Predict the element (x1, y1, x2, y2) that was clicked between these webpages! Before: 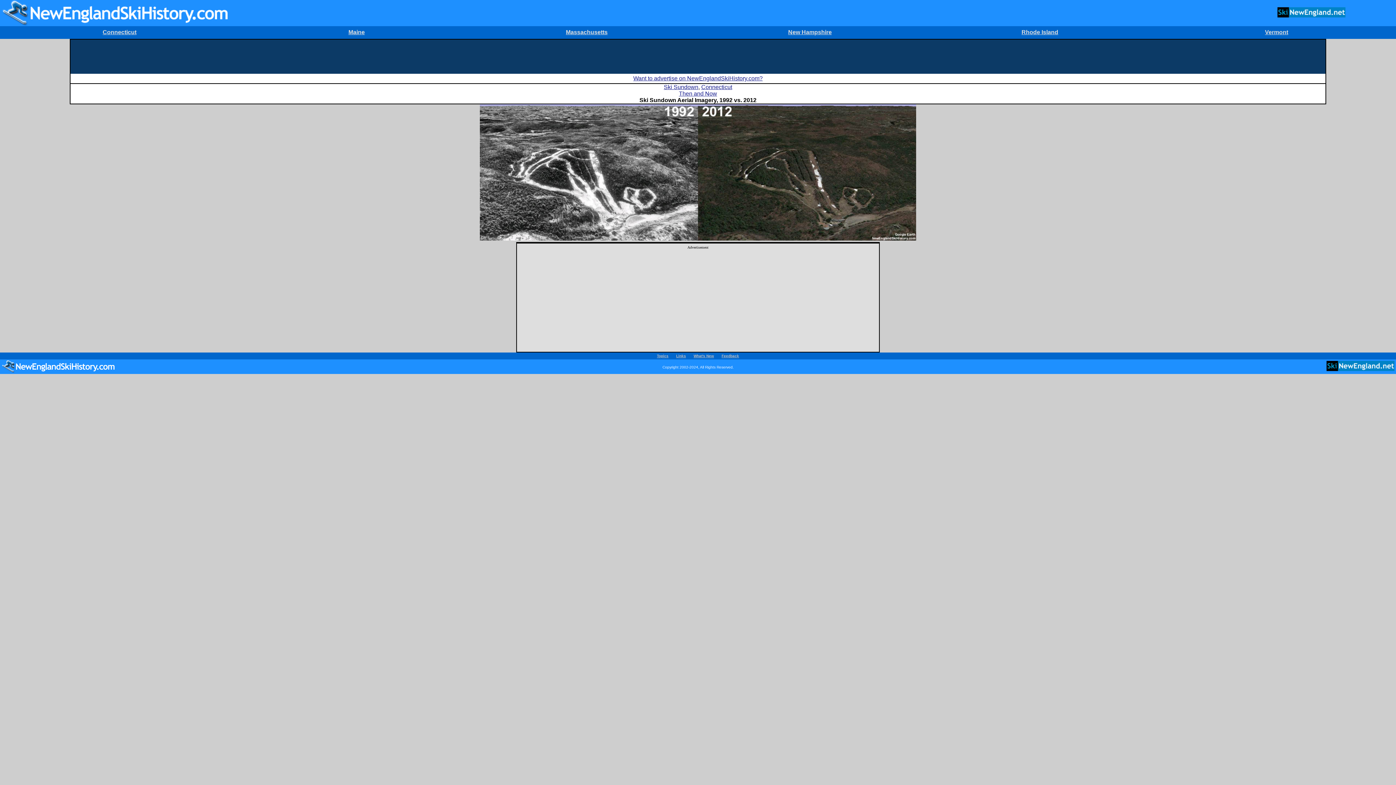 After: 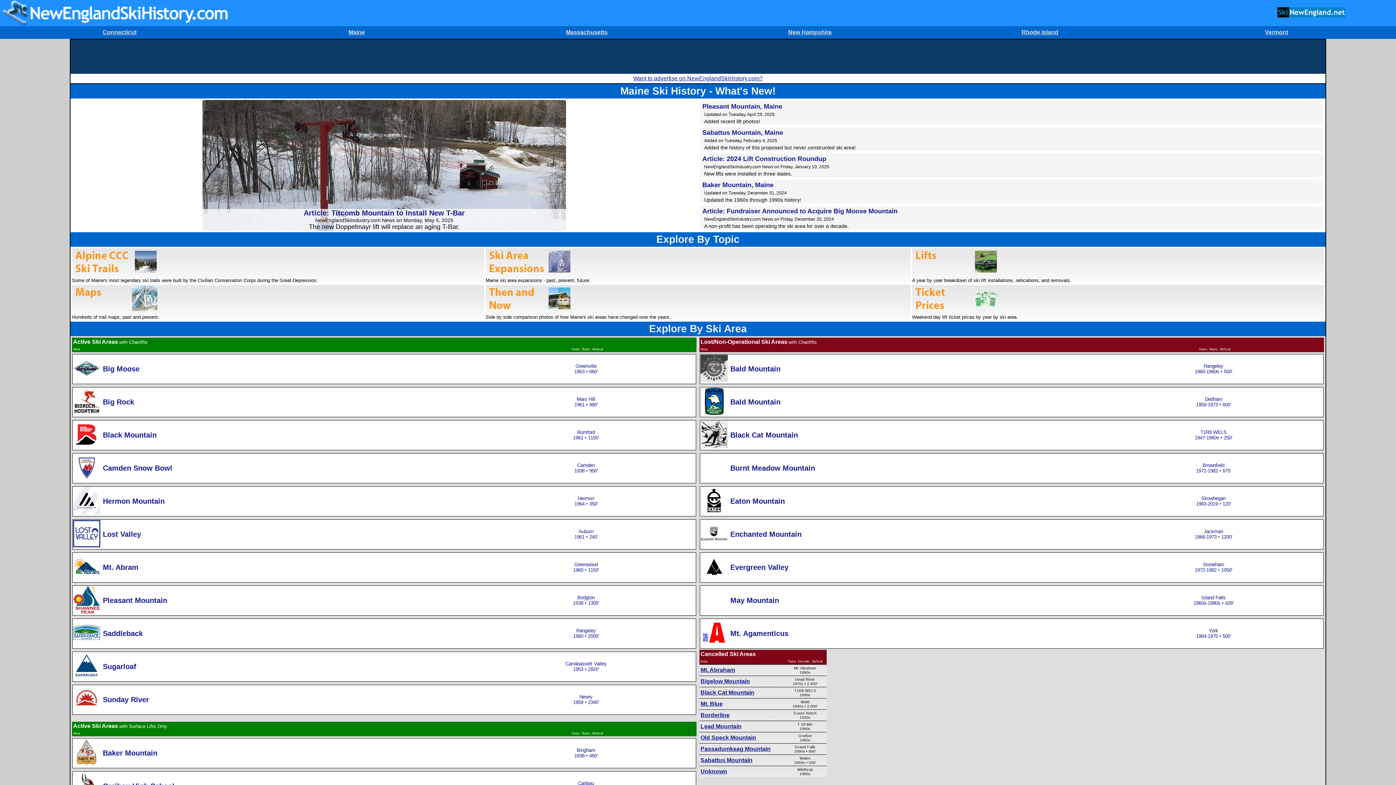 Action: bbox: (348, 29, 364, 35) label: Maine